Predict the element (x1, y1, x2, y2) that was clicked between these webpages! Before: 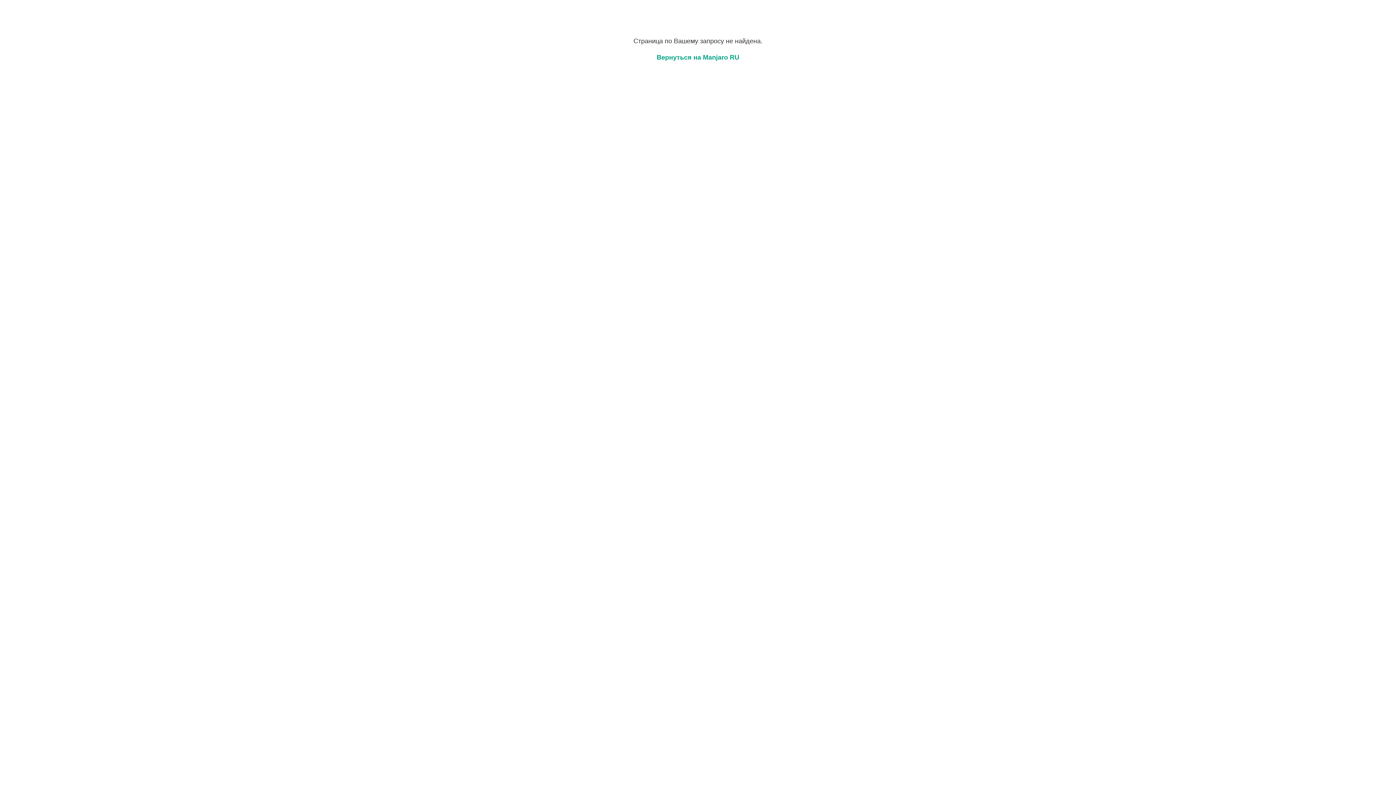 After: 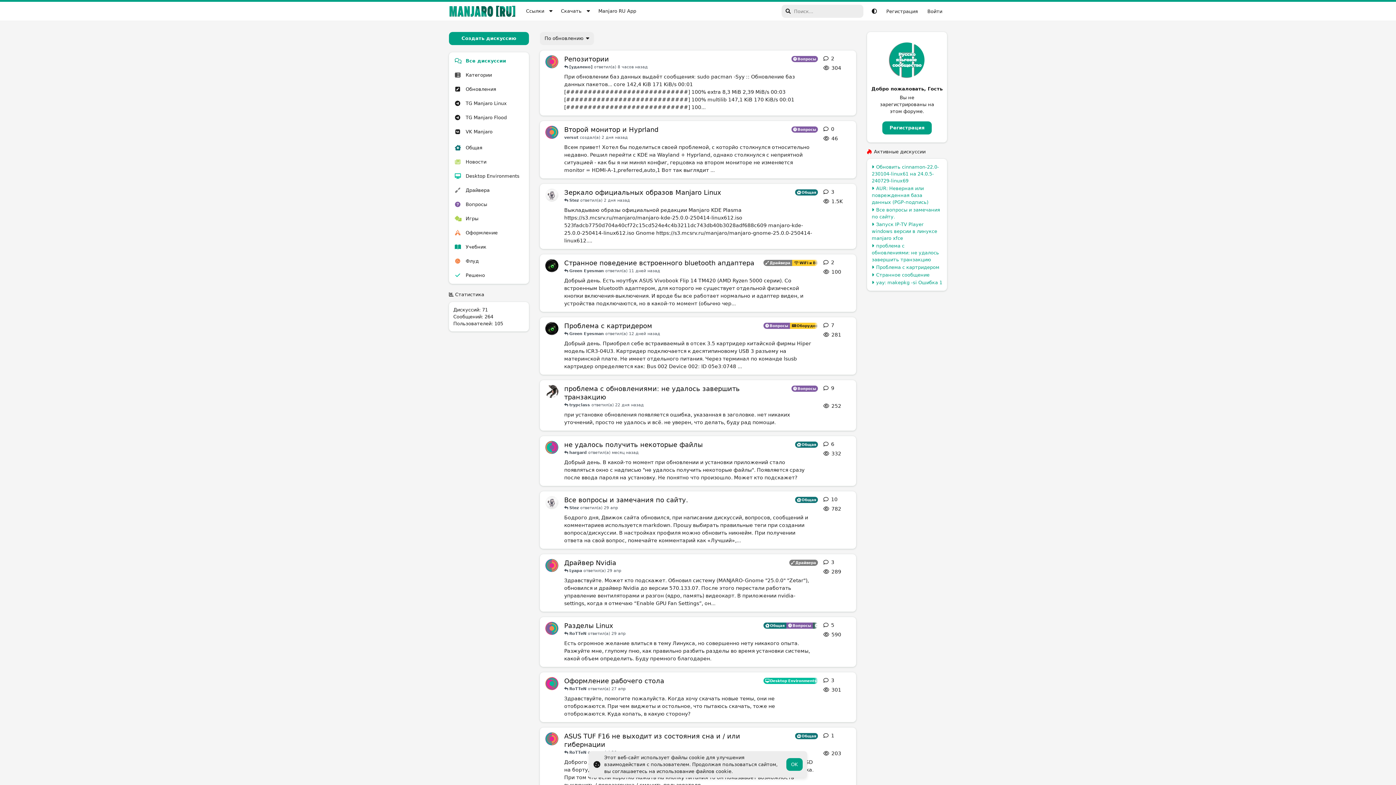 Action: bbox: (656, 53, 739, 61) label: Вернуться на Manjaro RU